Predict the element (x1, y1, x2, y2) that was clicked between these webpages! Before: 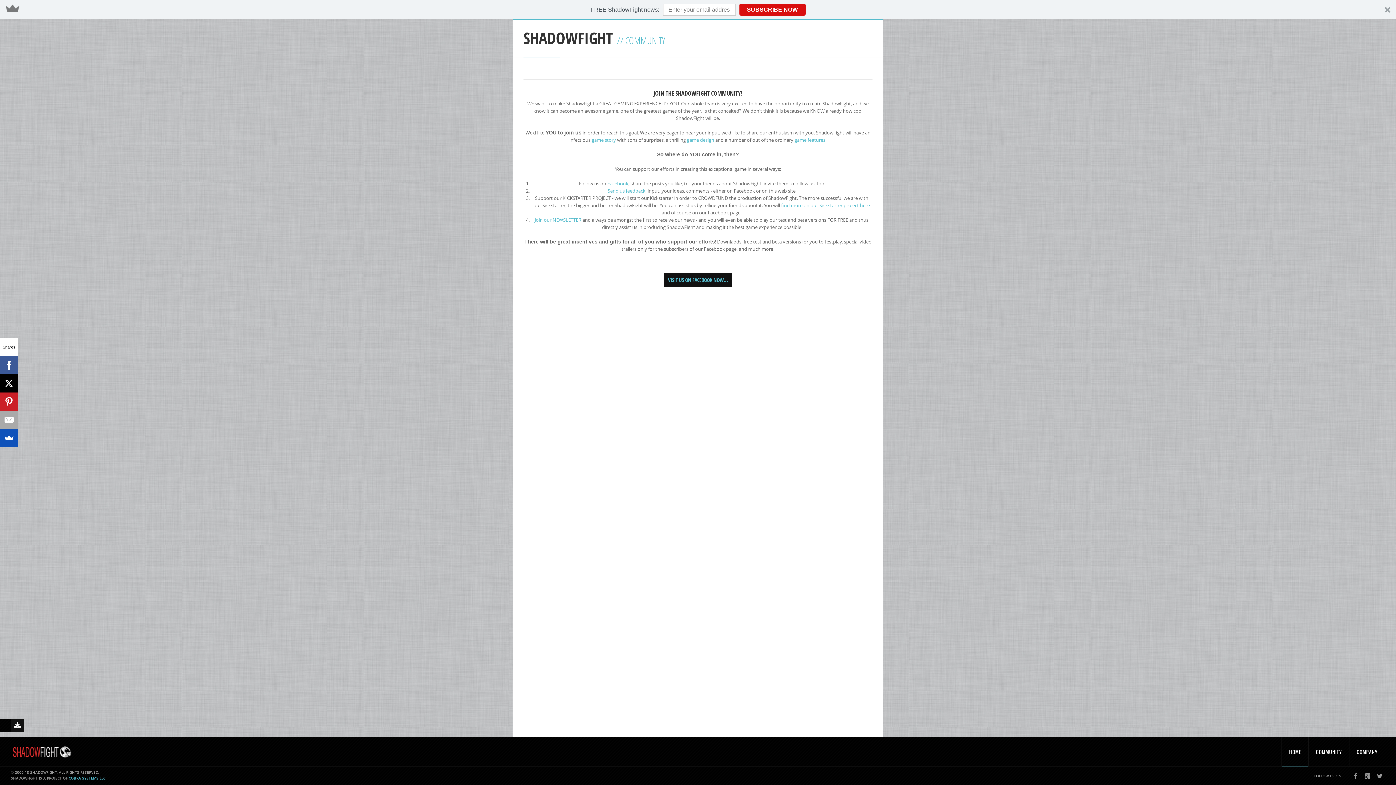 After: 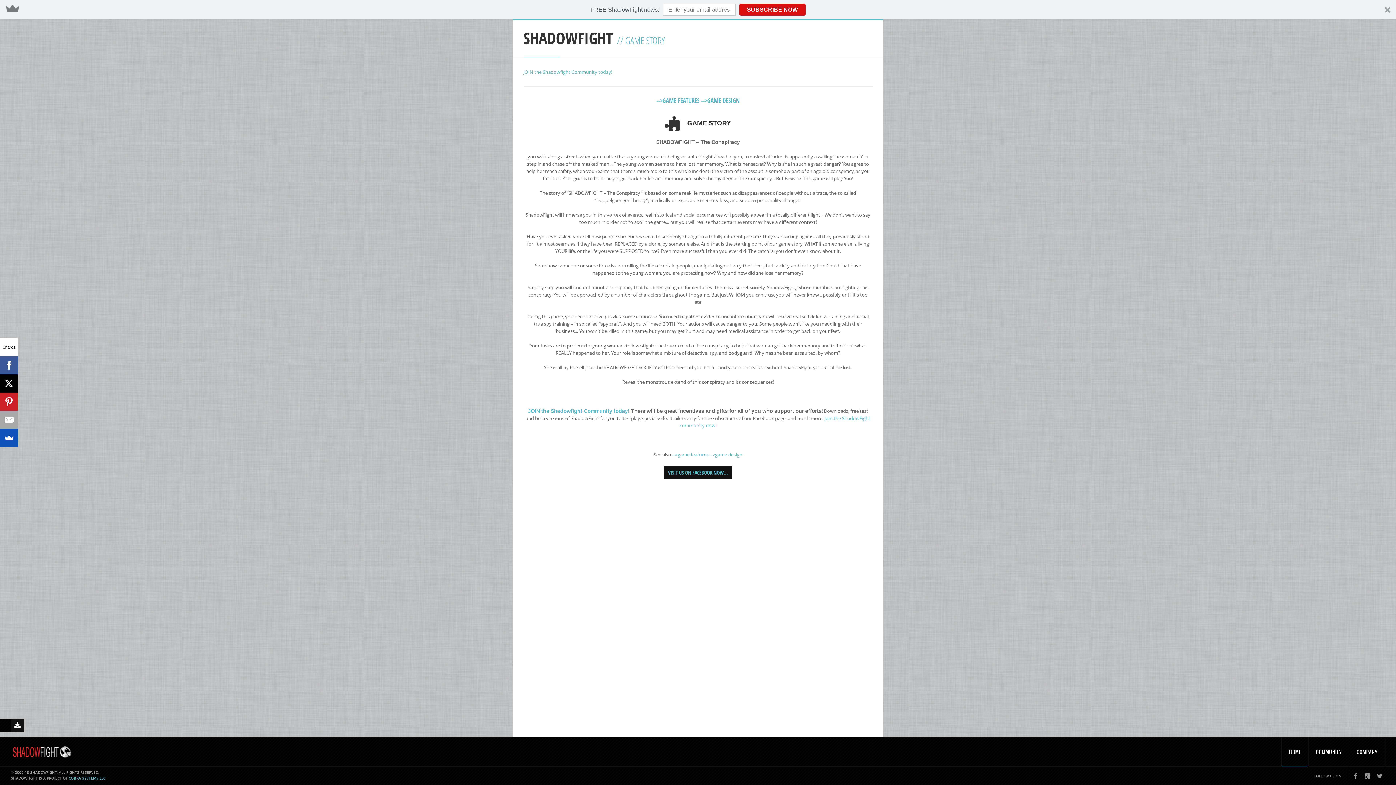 Action: label:  game story bbox: (590, 136, 616, 143)